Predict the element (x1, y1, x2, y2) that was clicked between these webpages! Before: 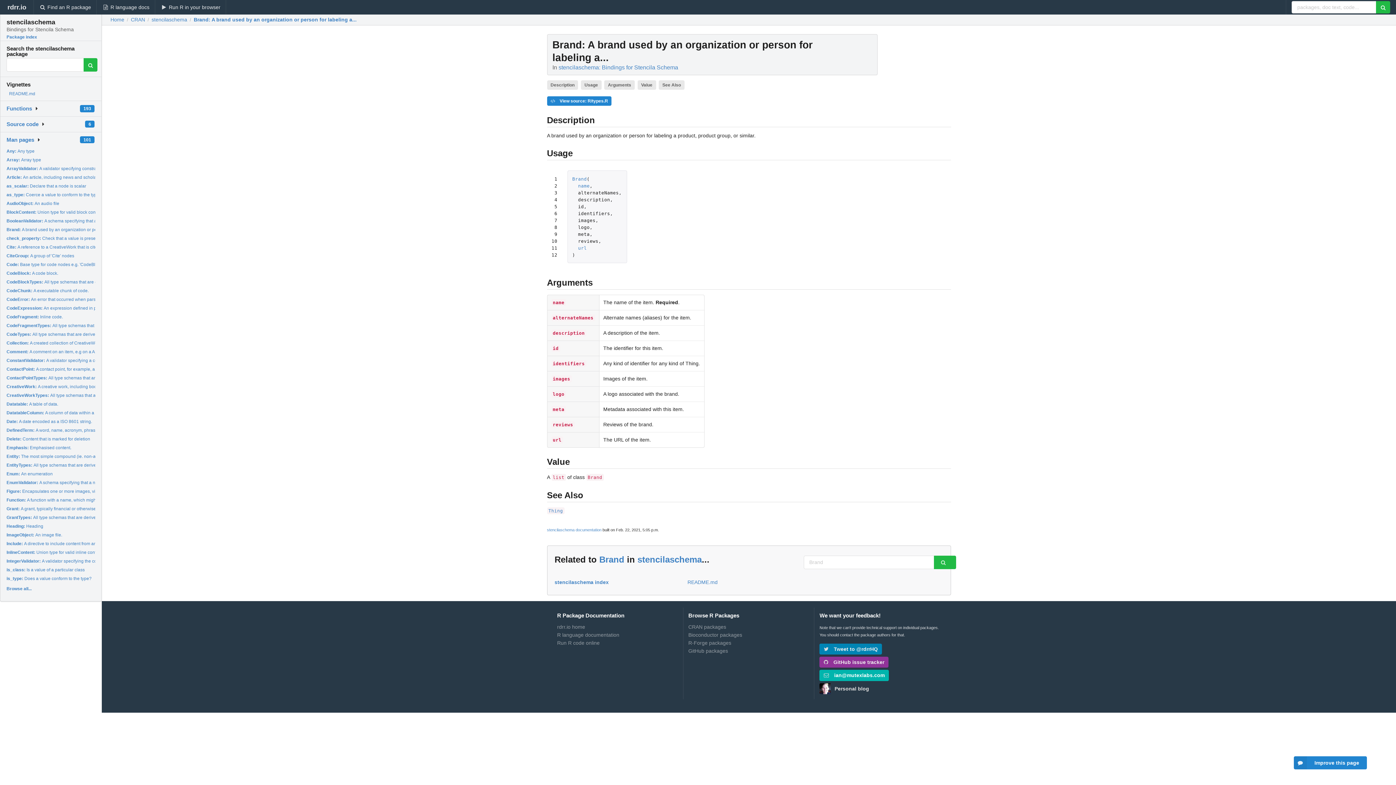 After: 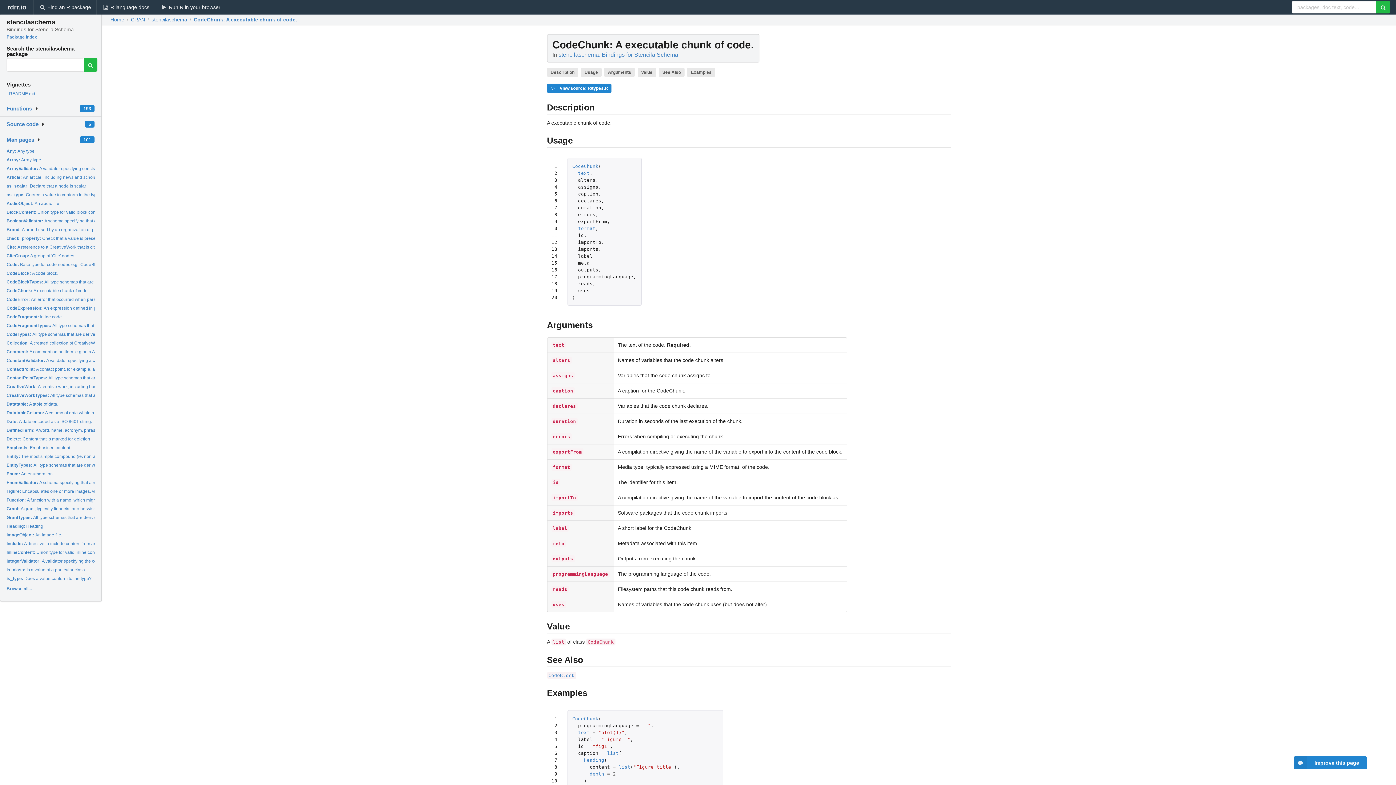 Action: bbox: (6, 288, 88, 293) label: CodeChunk: A executable chunk of code.